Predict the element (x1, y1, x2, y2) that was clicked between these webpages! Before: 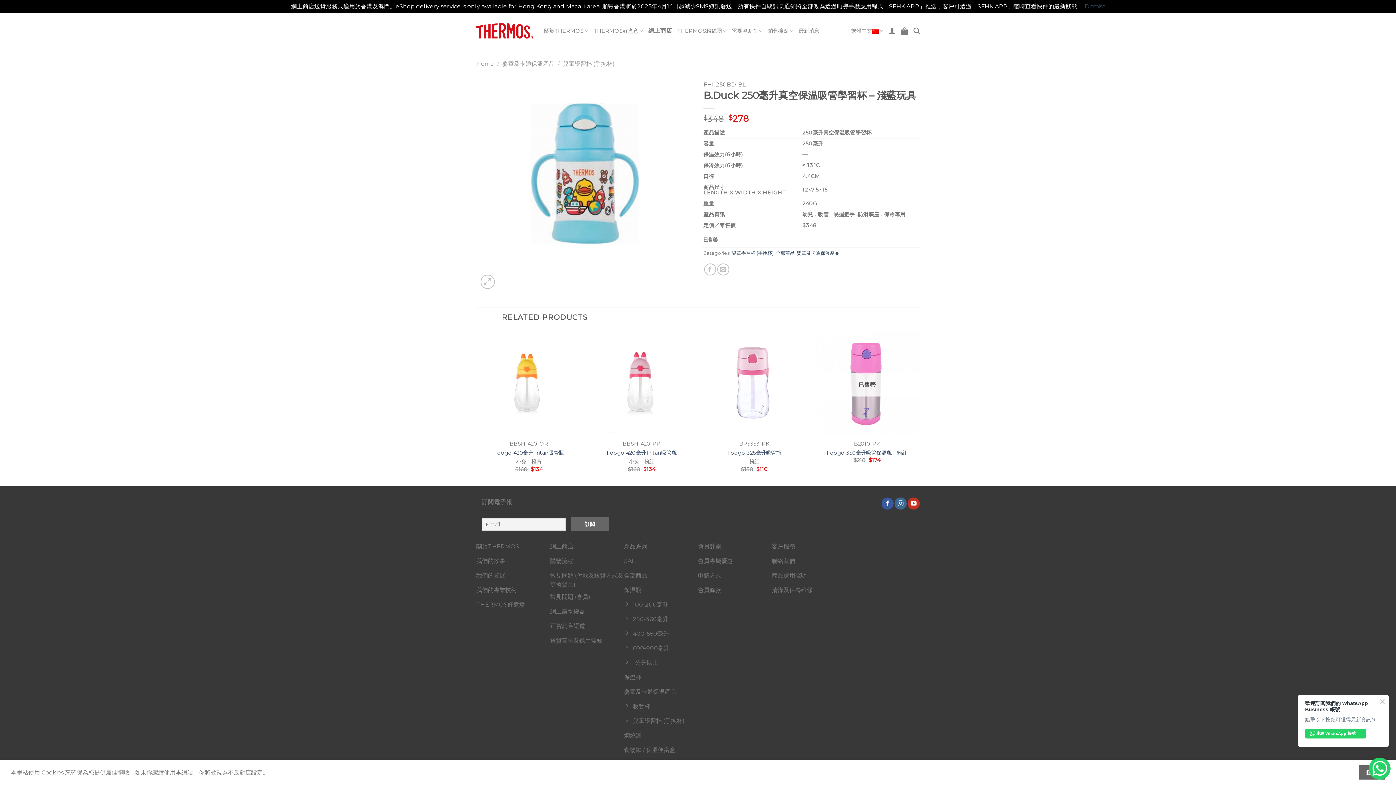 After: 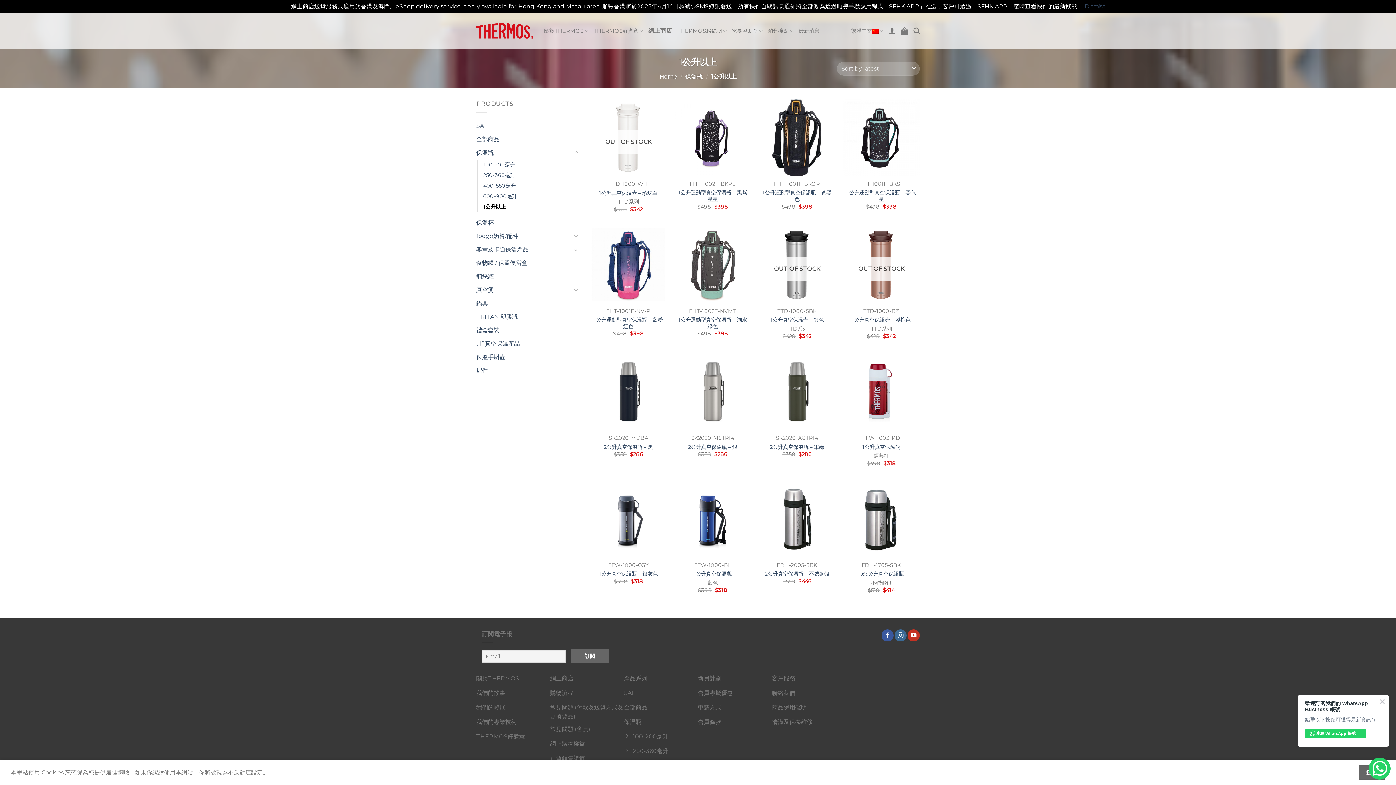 Action: bbox: (624, 656, 698, 671) label: 1公升以上